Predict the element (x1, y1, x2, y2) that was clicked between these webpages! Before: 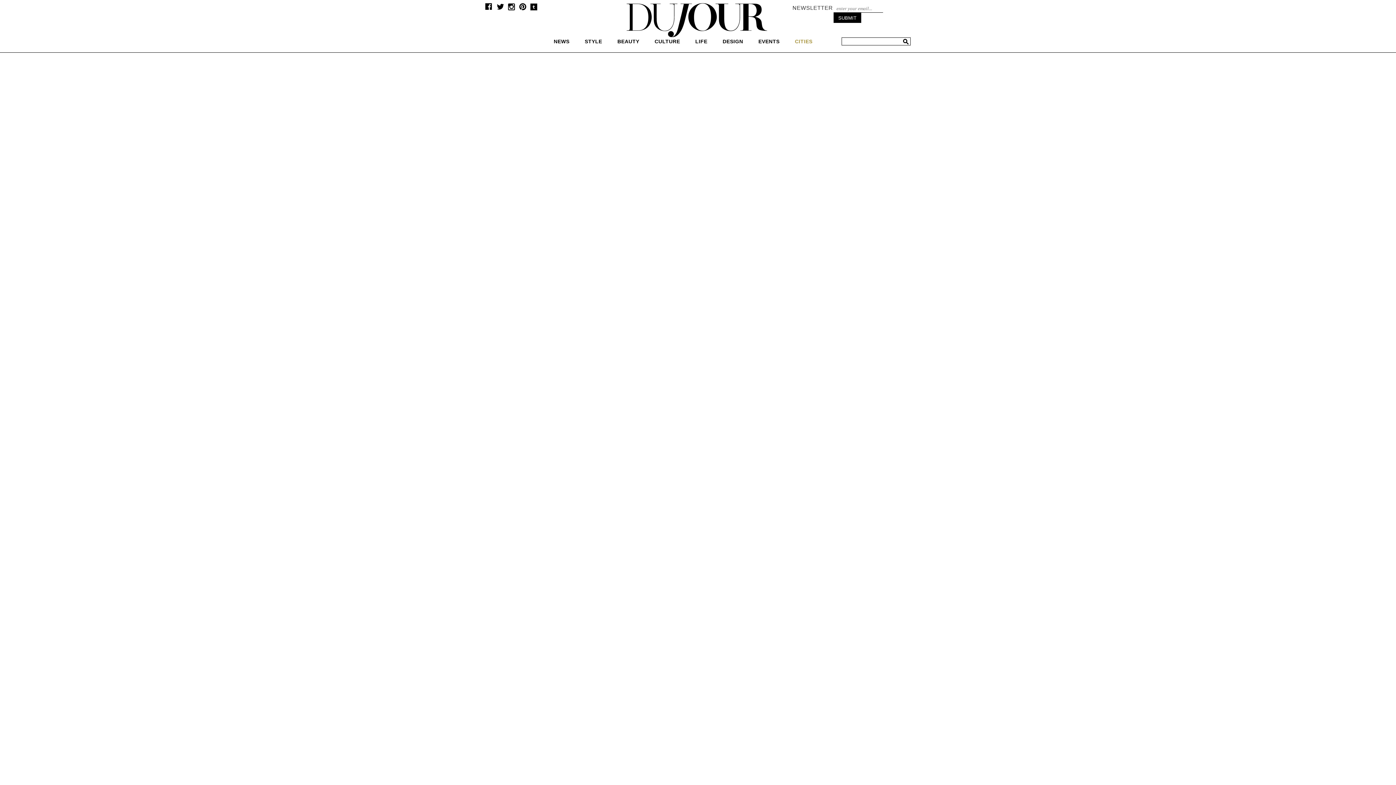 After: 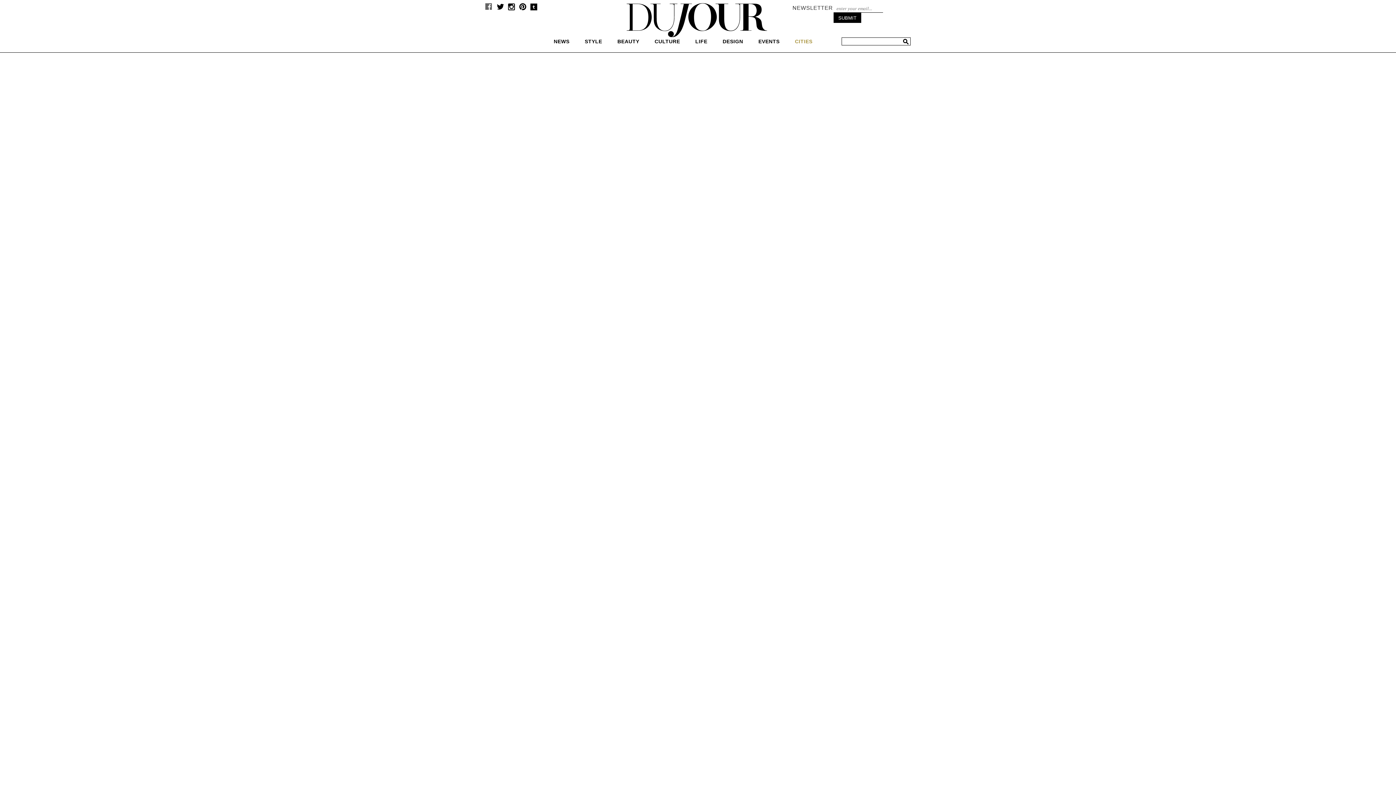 Action: bbox: (485, 5, 492, 11)